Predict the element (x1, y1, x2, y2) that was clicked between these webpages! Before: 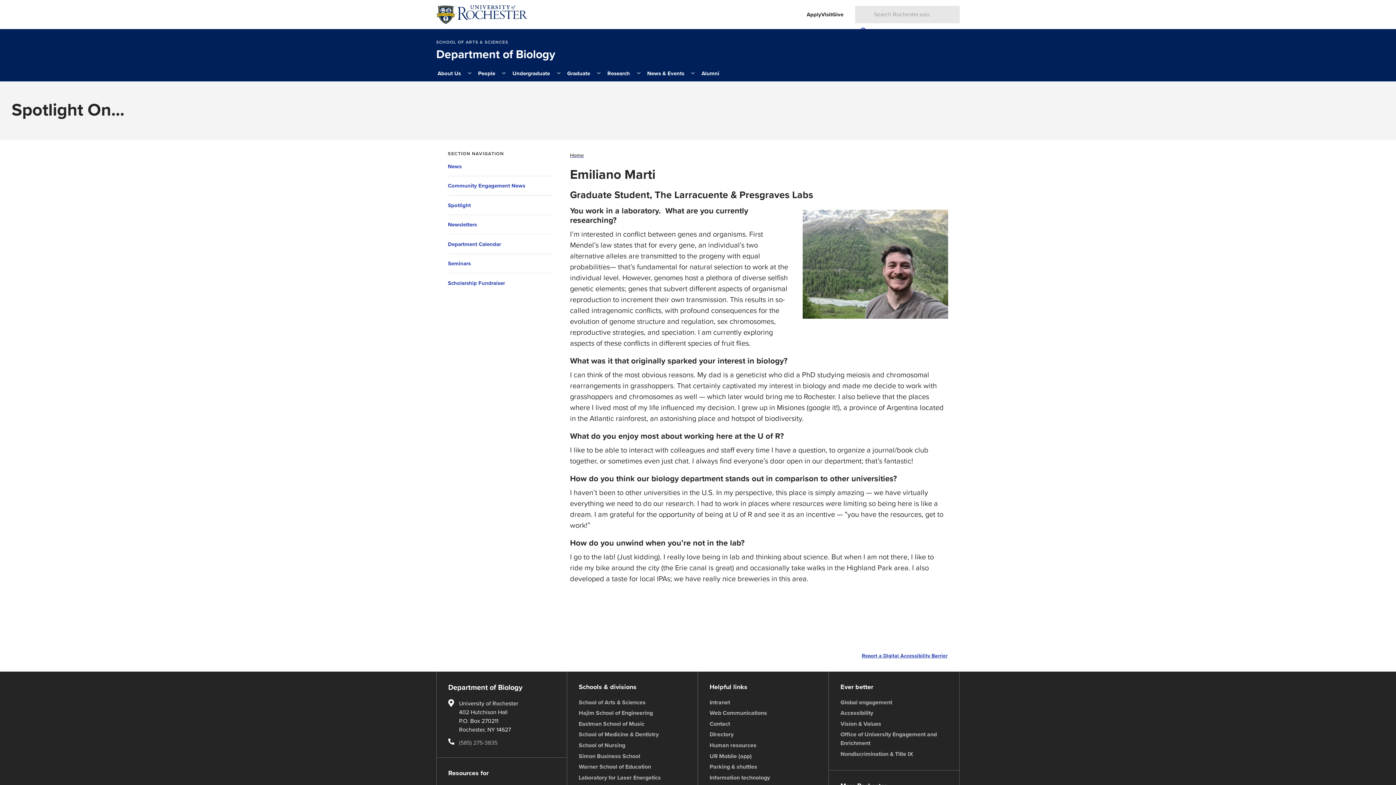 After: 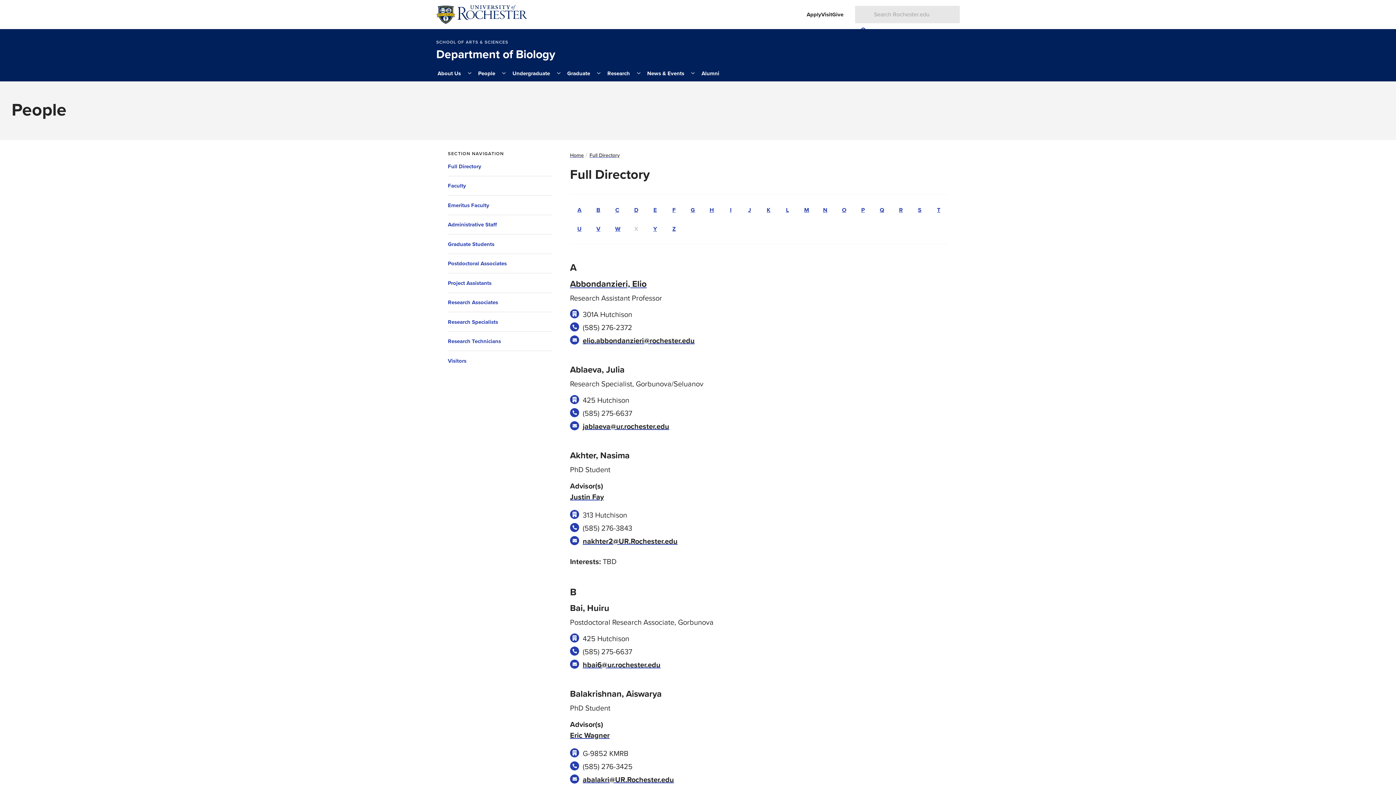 Action: bbox: (476, 65, 496, 81) label: People